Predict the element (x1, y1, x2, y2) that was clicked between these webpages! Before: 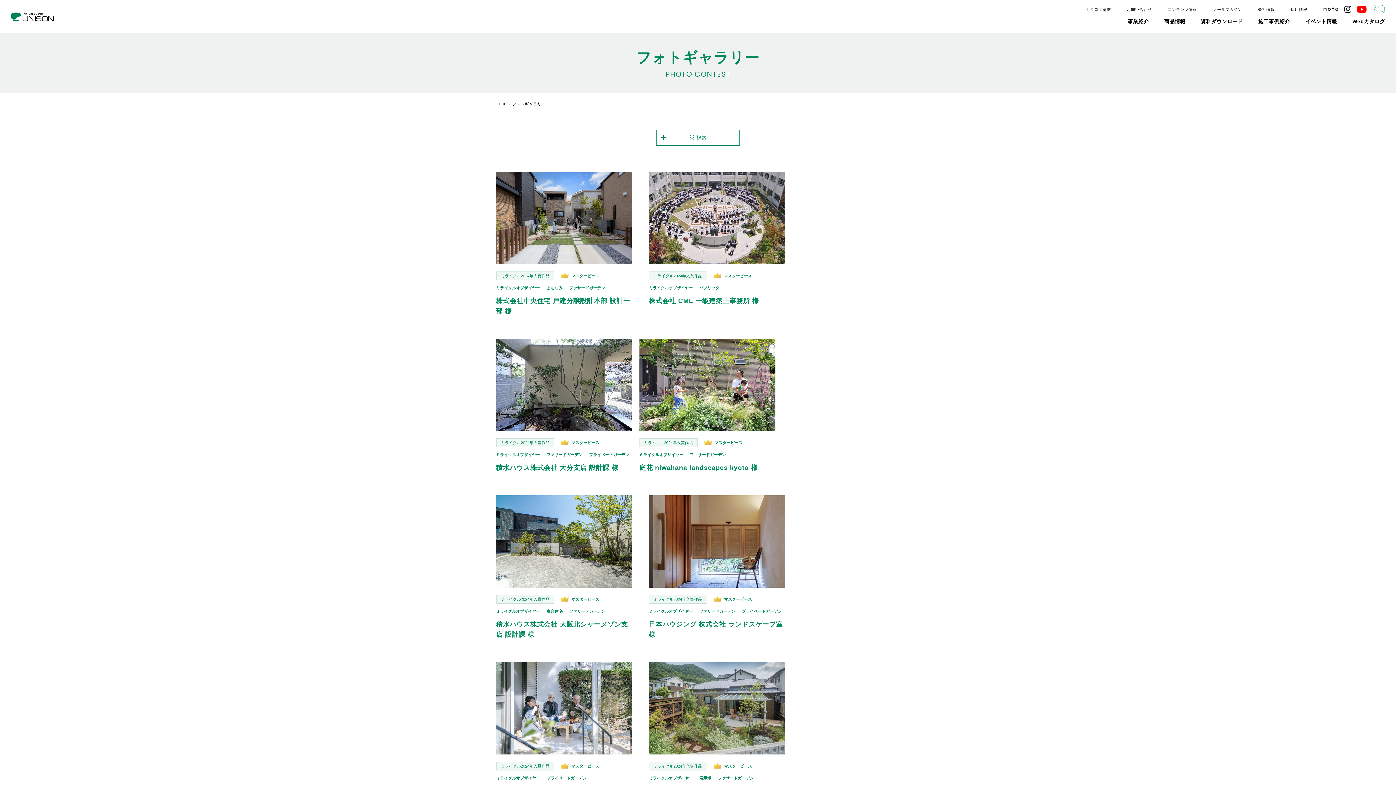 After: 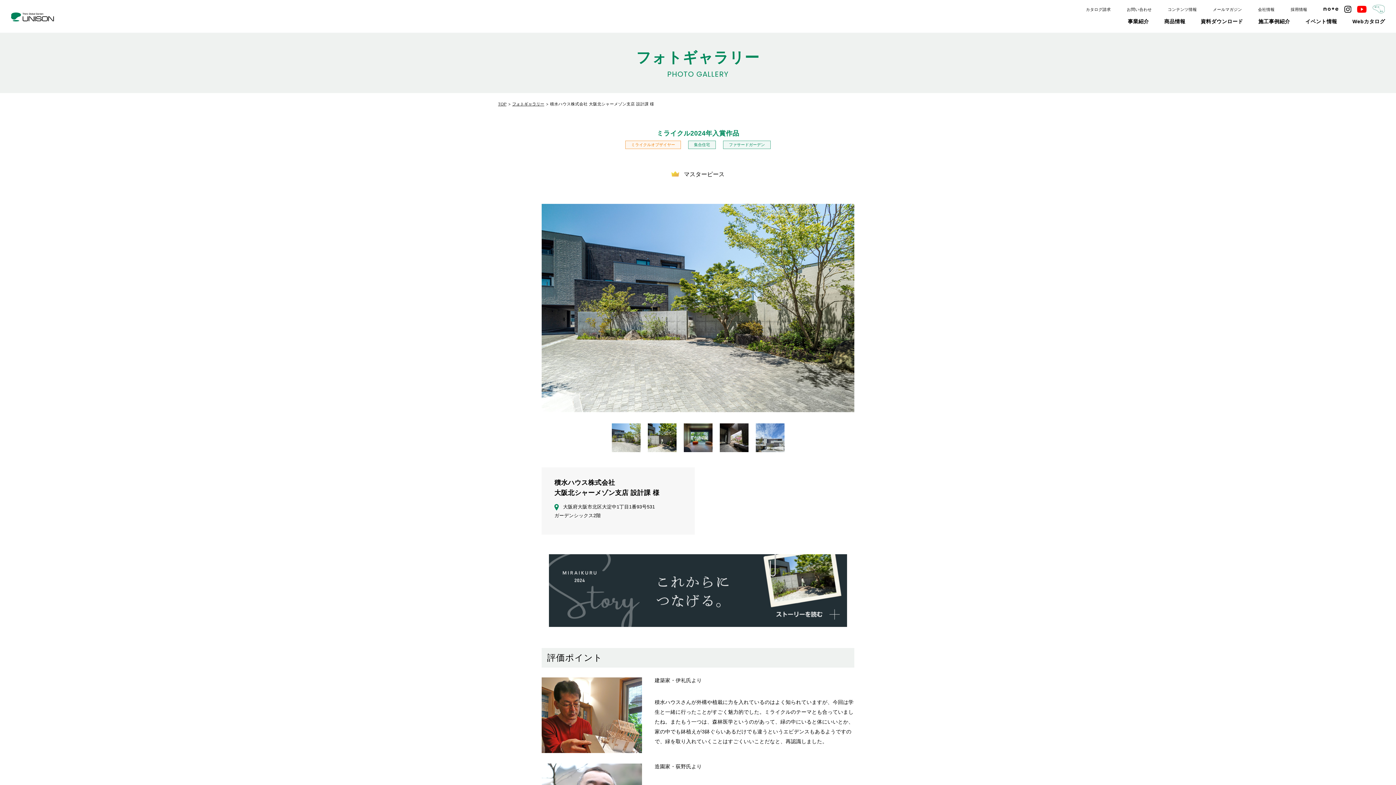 Action: label: ミライクル2024年入賞作品

マスターピース

ミライクルオブザイヤー

集合住宅

ファサードガーデン

積水ハウス株式会社 大阪北シャーメゾン支店 設計課 様 bbox: (496, 495, 632, 640)